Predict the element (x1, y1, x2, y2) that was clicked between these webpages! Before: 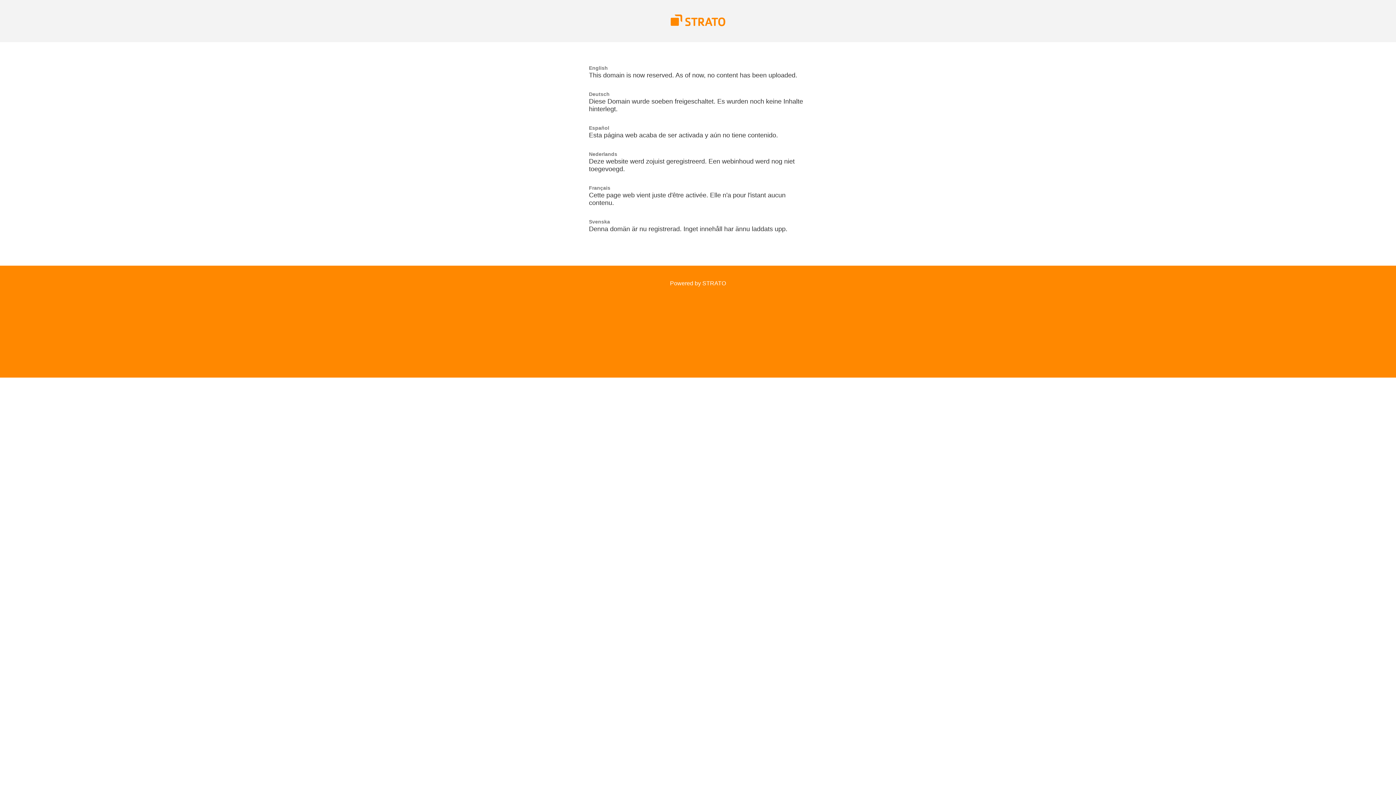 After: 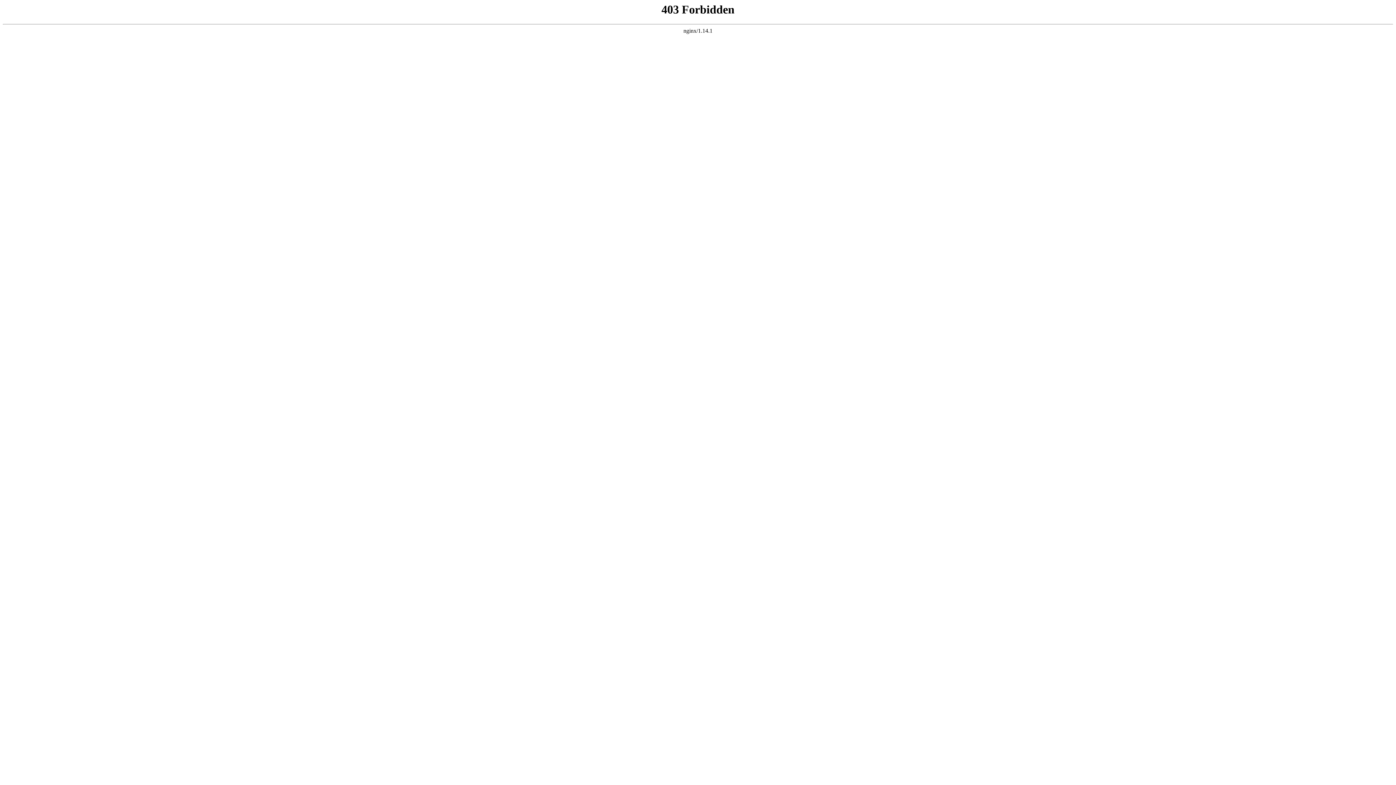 Action: bbox: (670, 280, 726, 286) label: Powered by STRATO